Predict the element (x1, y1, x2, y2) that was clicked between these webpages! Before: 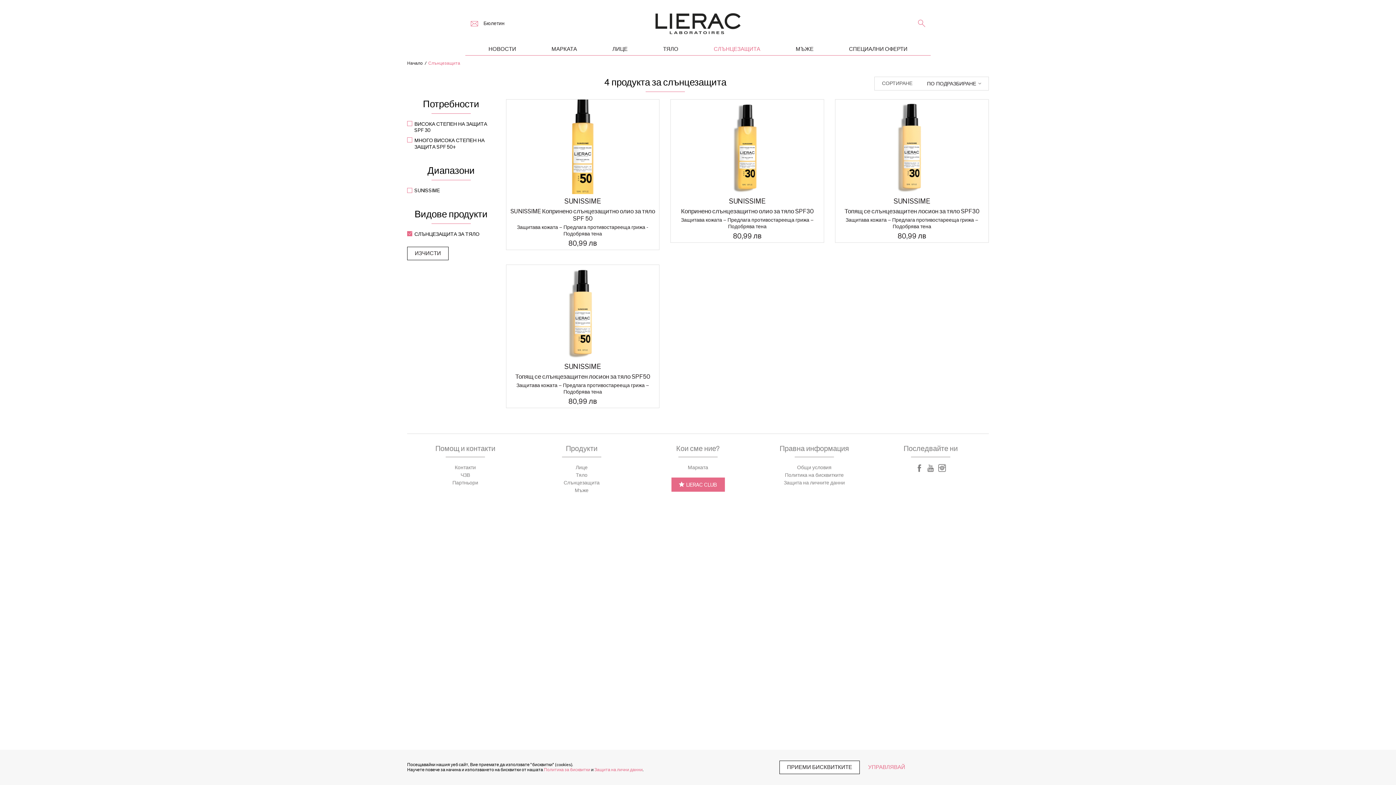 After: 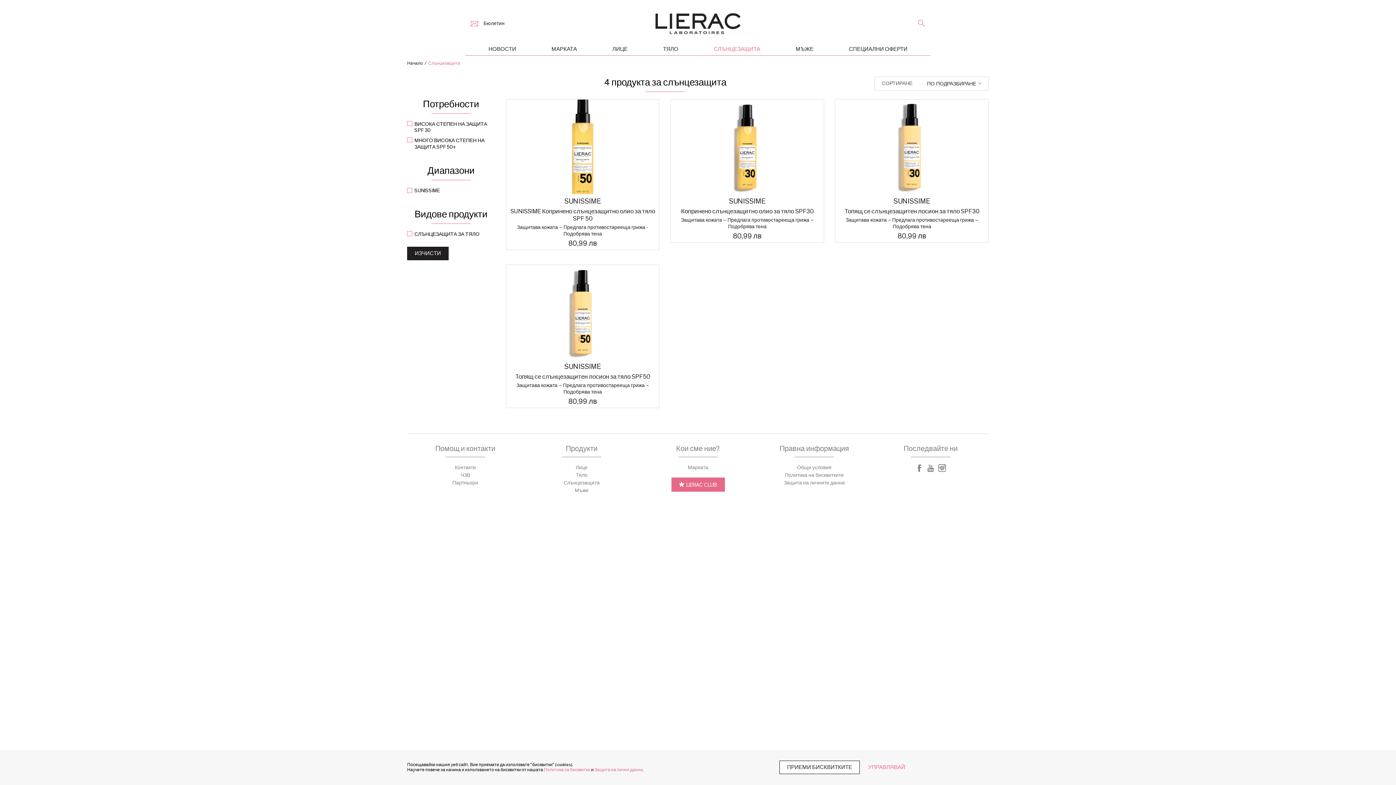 Action: bbox: (407, 246, 448, 260) label: ИЗЧИСТИ